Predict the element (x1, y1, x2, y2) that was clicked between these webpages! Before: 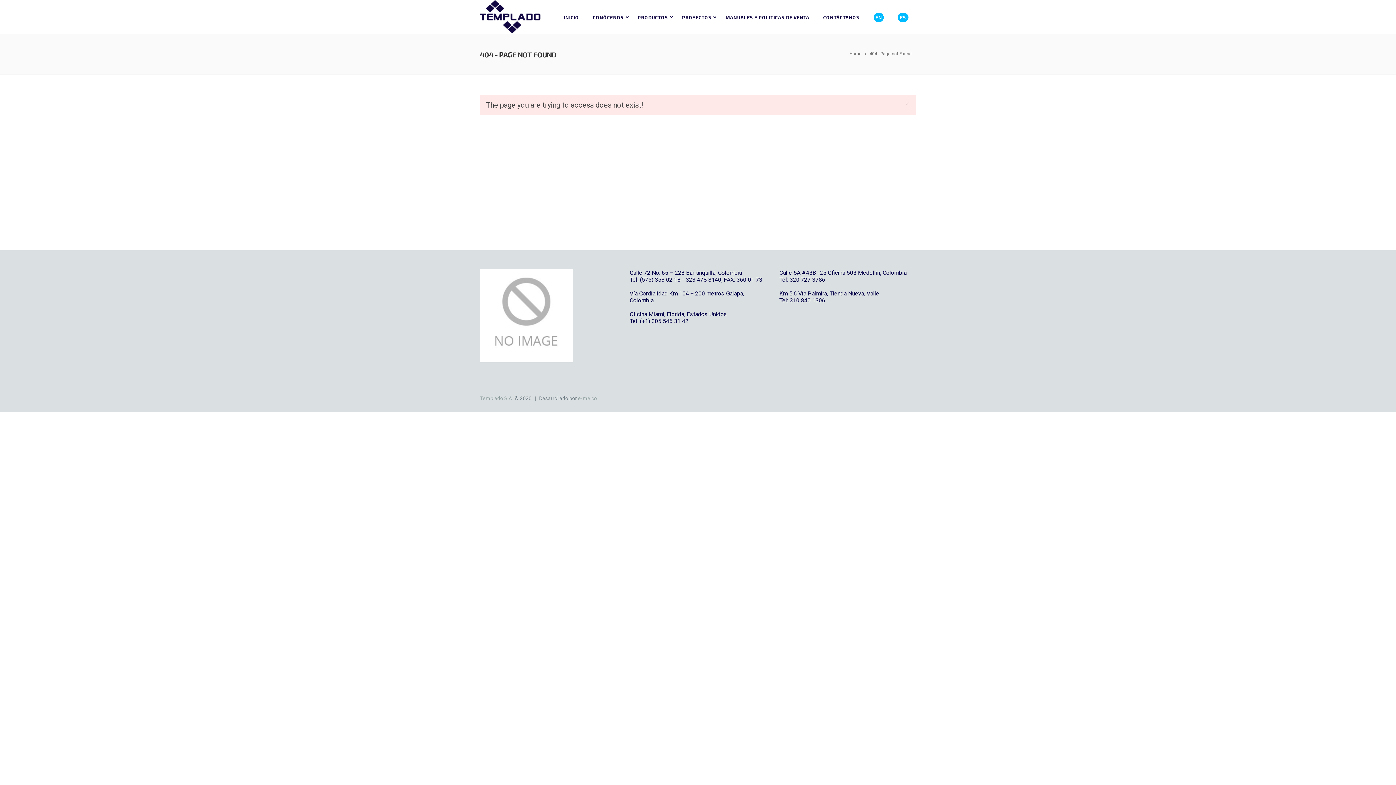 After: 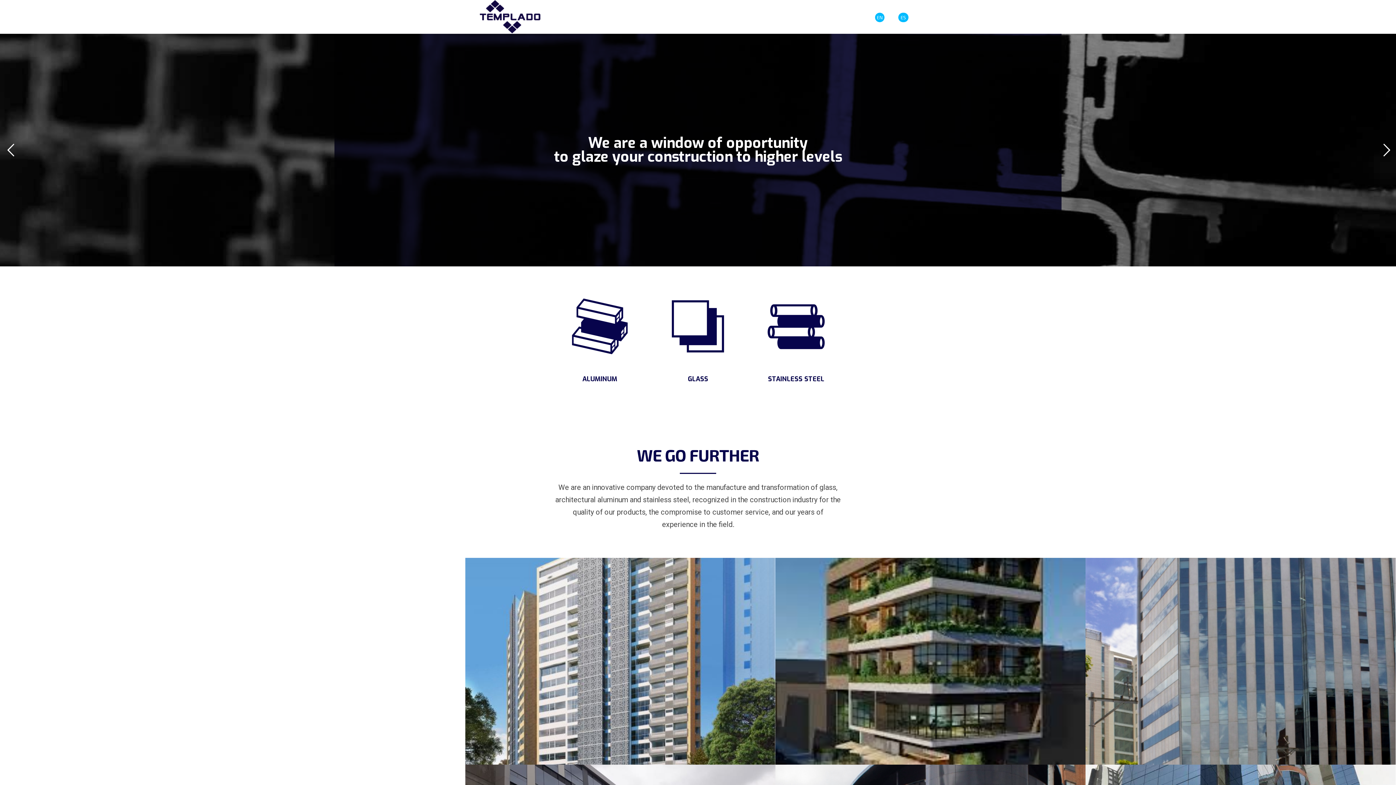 Action: bbox: (867, 0, 891, 33) label: EN